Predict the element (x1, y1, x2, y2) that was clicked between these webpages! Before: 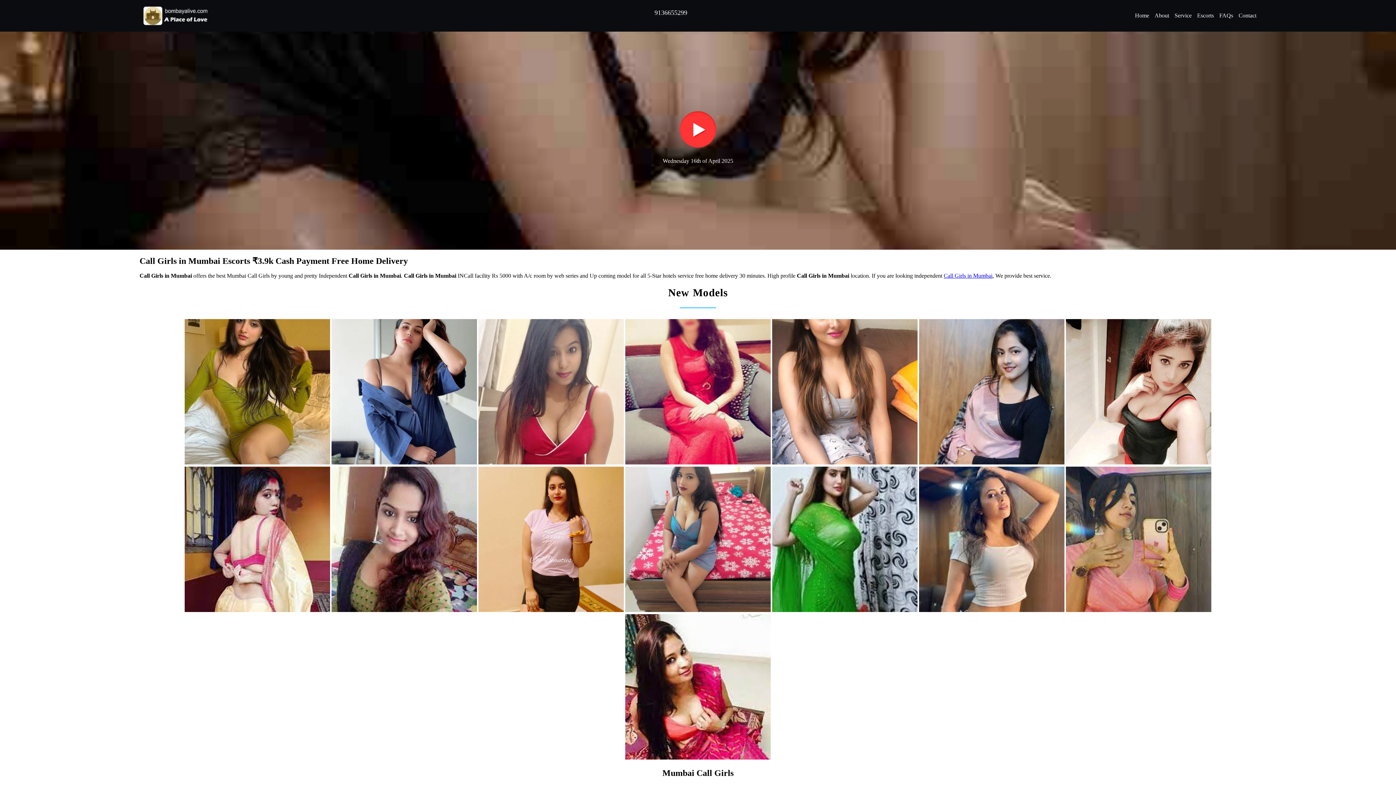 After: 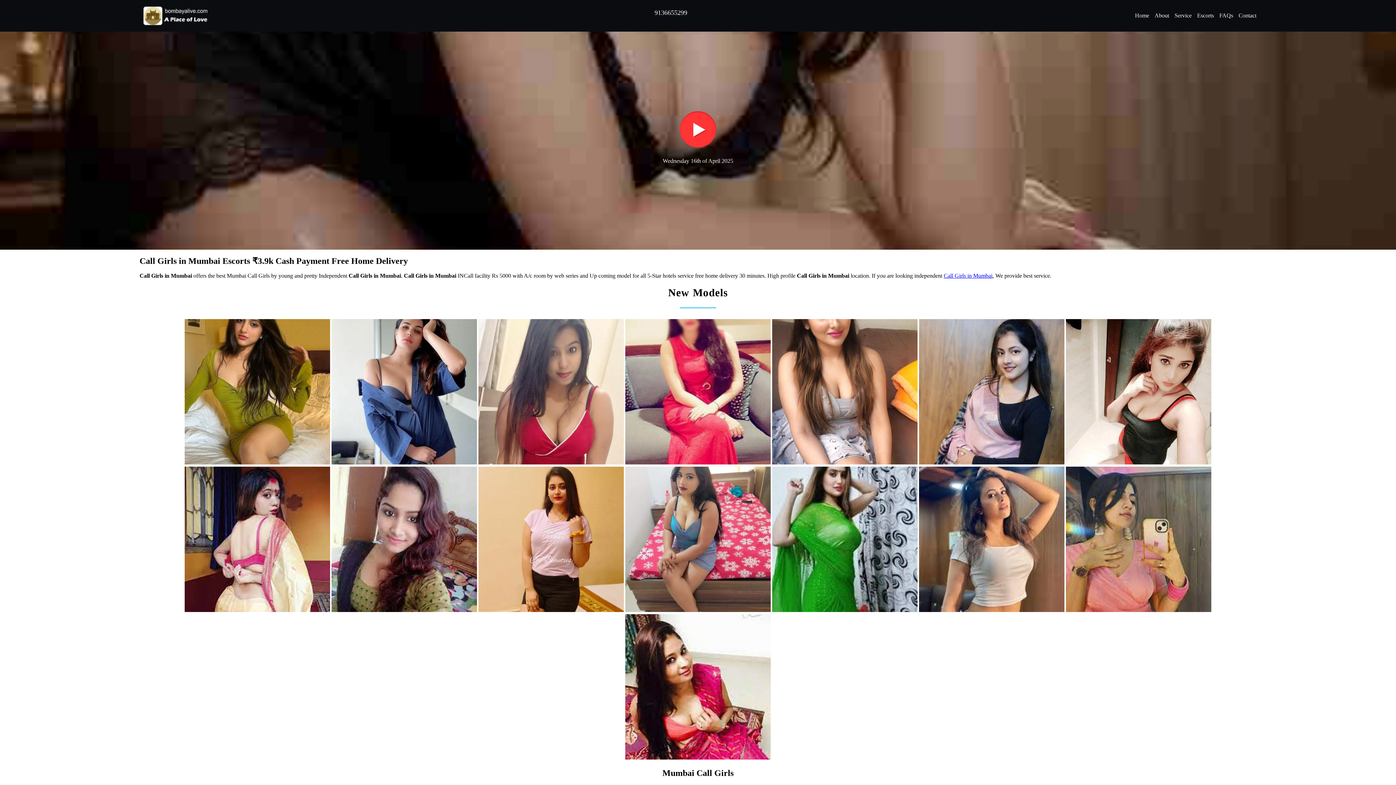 Action: bbox: (139, 3, 212, 27)